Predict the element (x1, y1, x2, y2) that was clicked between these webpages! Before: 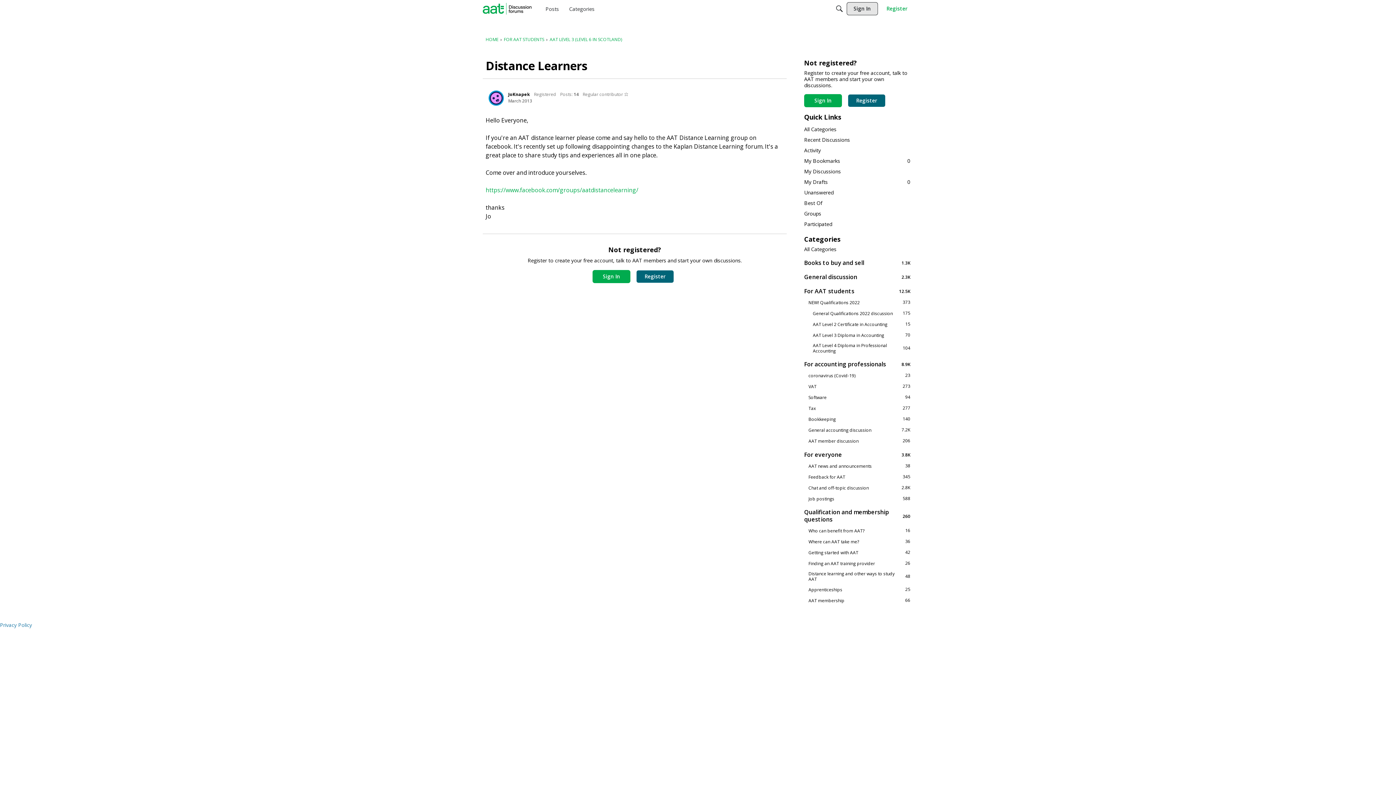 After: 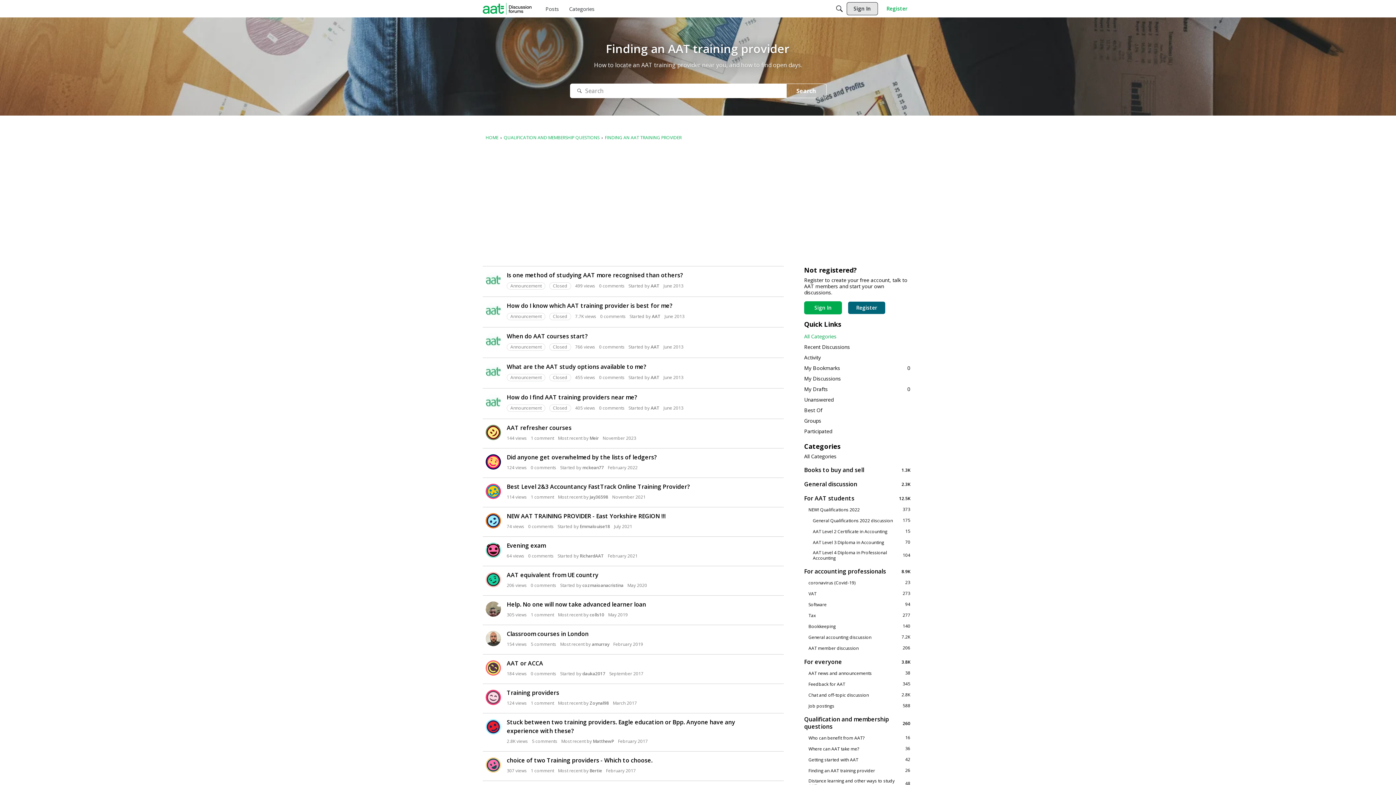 Action: label: 26
Finding an AAT training provider bbox: (804, 560, 910, 566)